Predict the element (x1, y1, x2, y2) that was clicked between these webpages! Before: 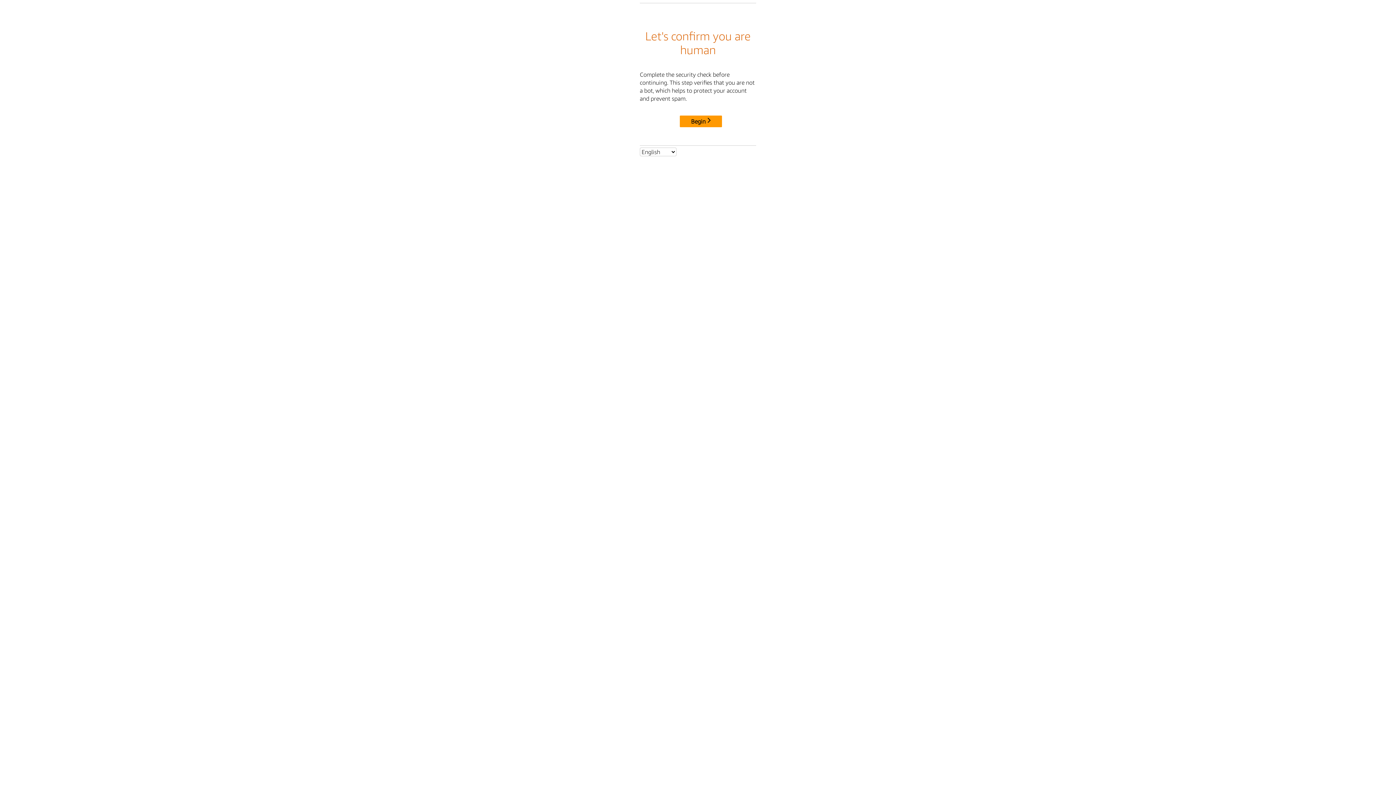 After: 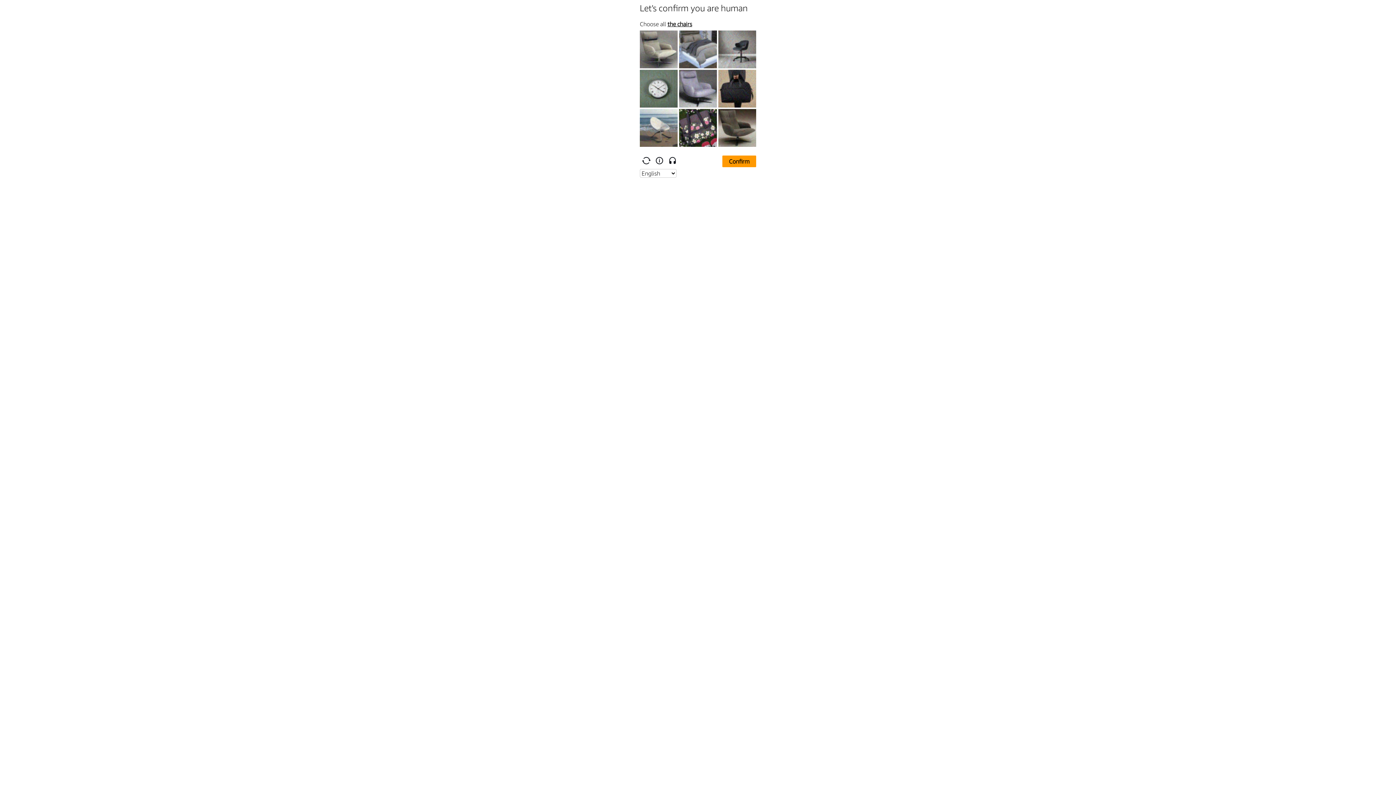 Action: label: Begin bbox: (680, 115, 722, 127)